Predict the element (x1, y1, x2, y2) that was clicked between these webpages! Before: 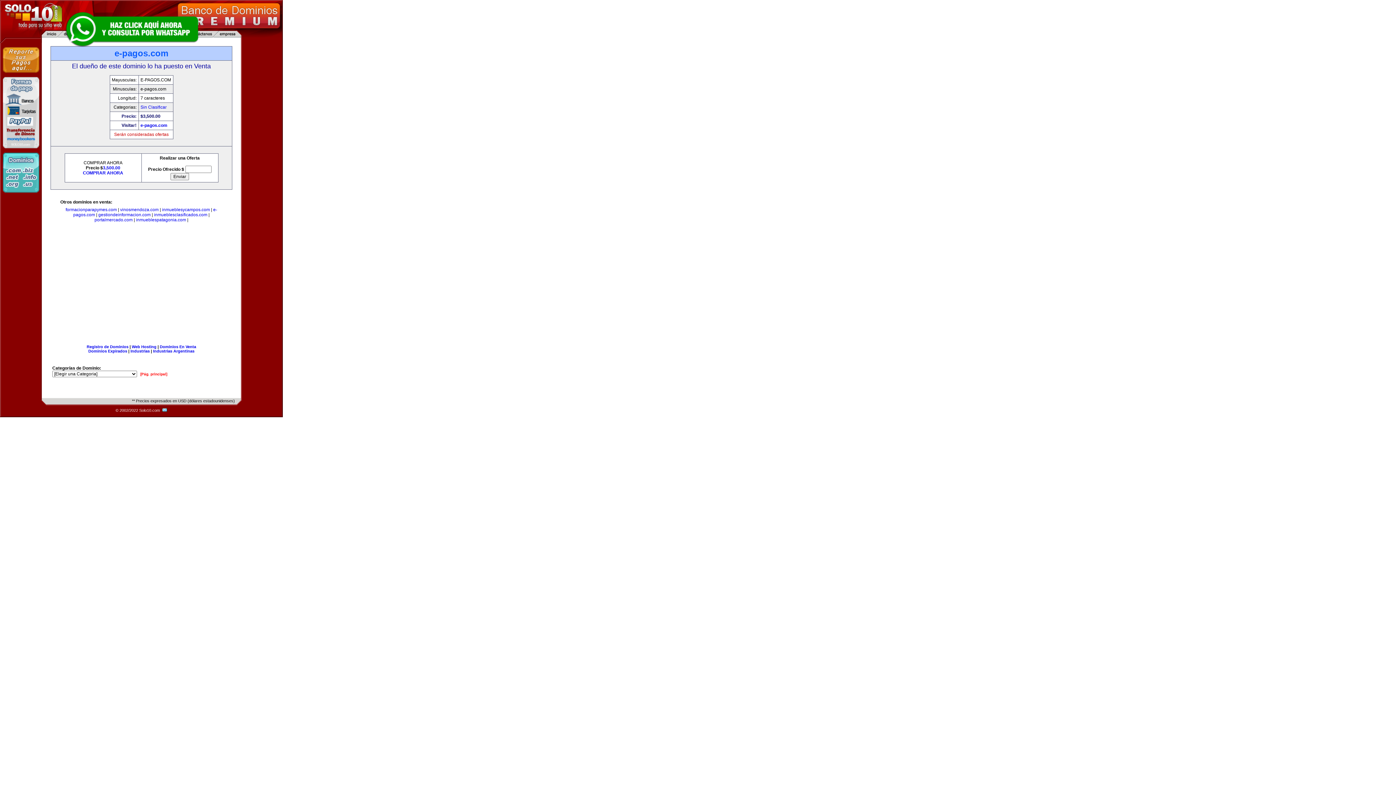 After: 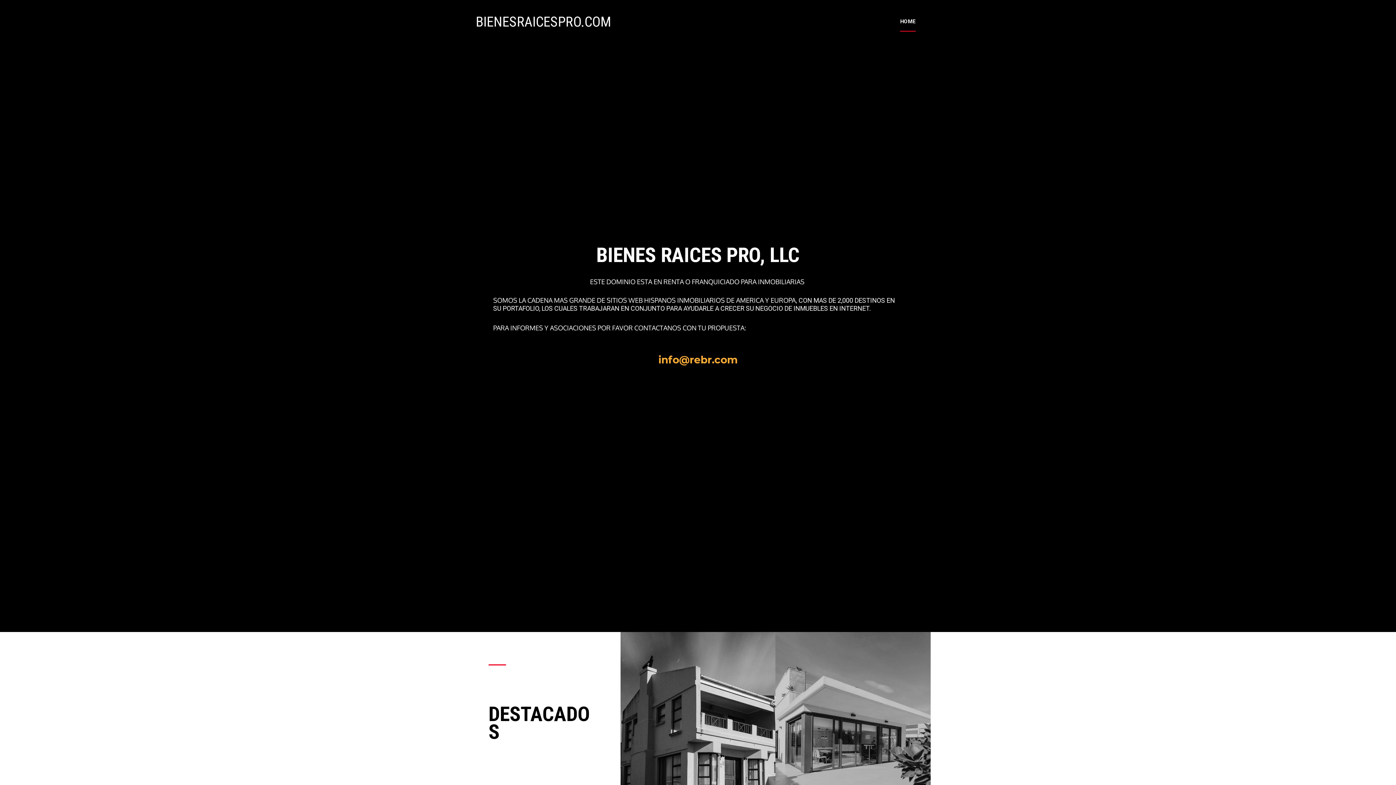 Action: bbox: (136, 217, 186, 222) label: inmueblespatagonia.com